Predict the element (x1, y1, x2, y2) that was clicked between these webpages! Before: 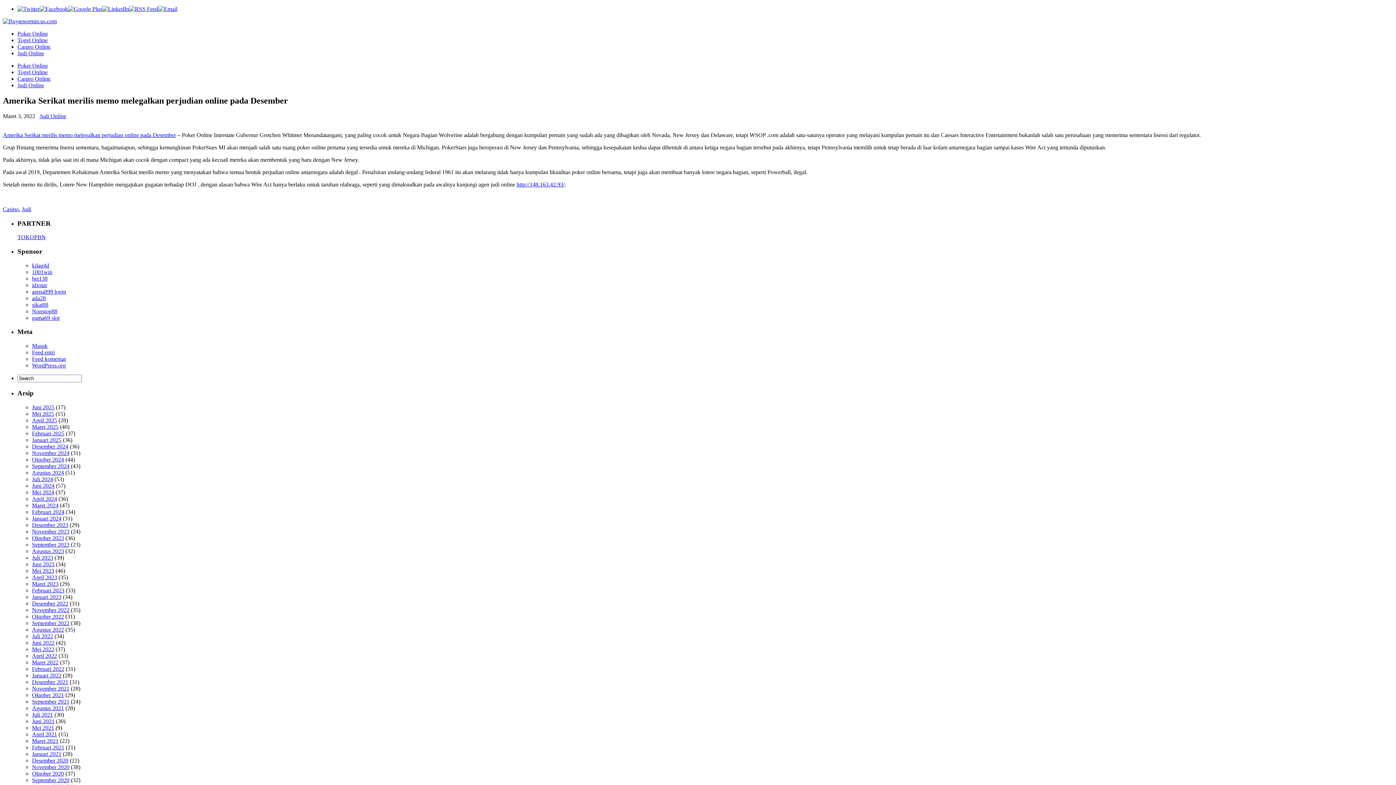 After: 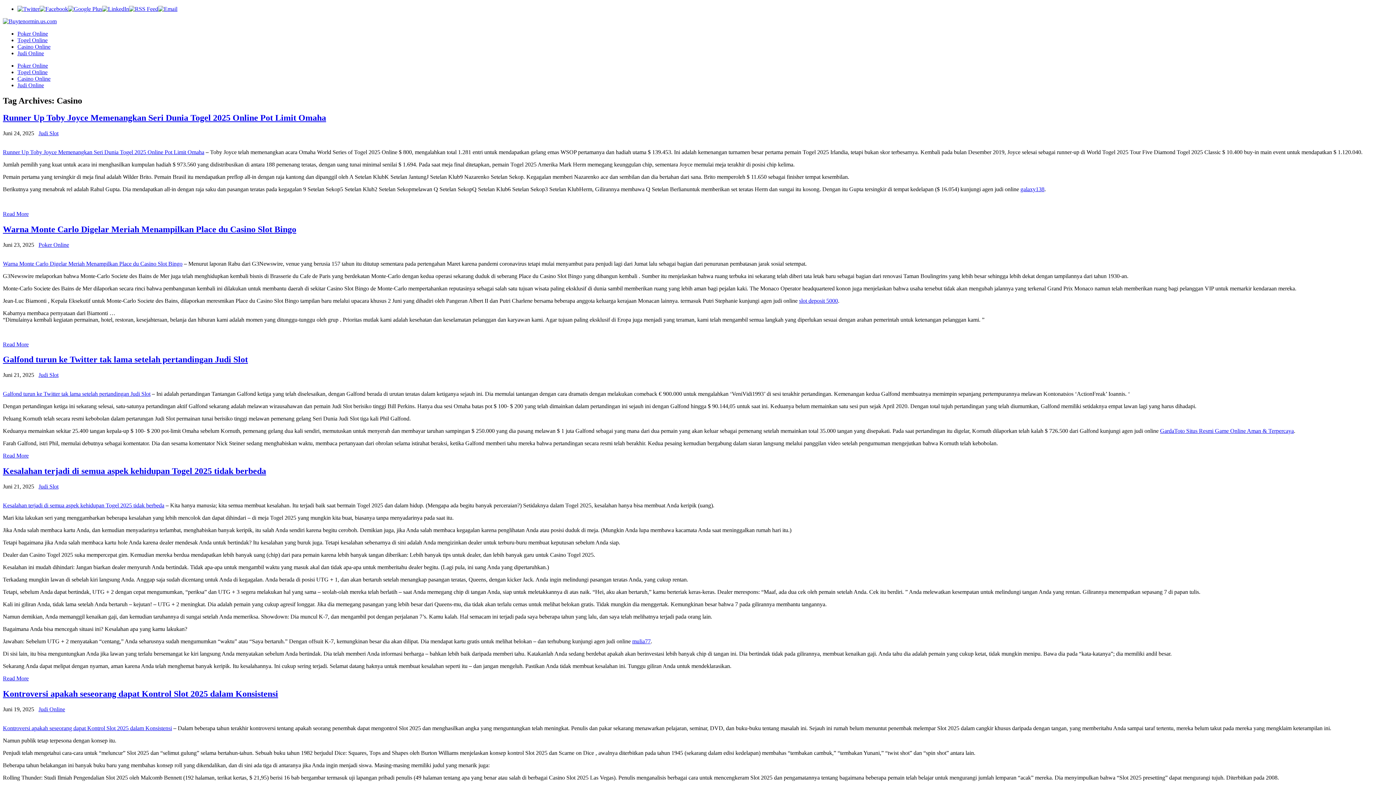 Action: bbox: (2, 206, 18, 212) label: Casino